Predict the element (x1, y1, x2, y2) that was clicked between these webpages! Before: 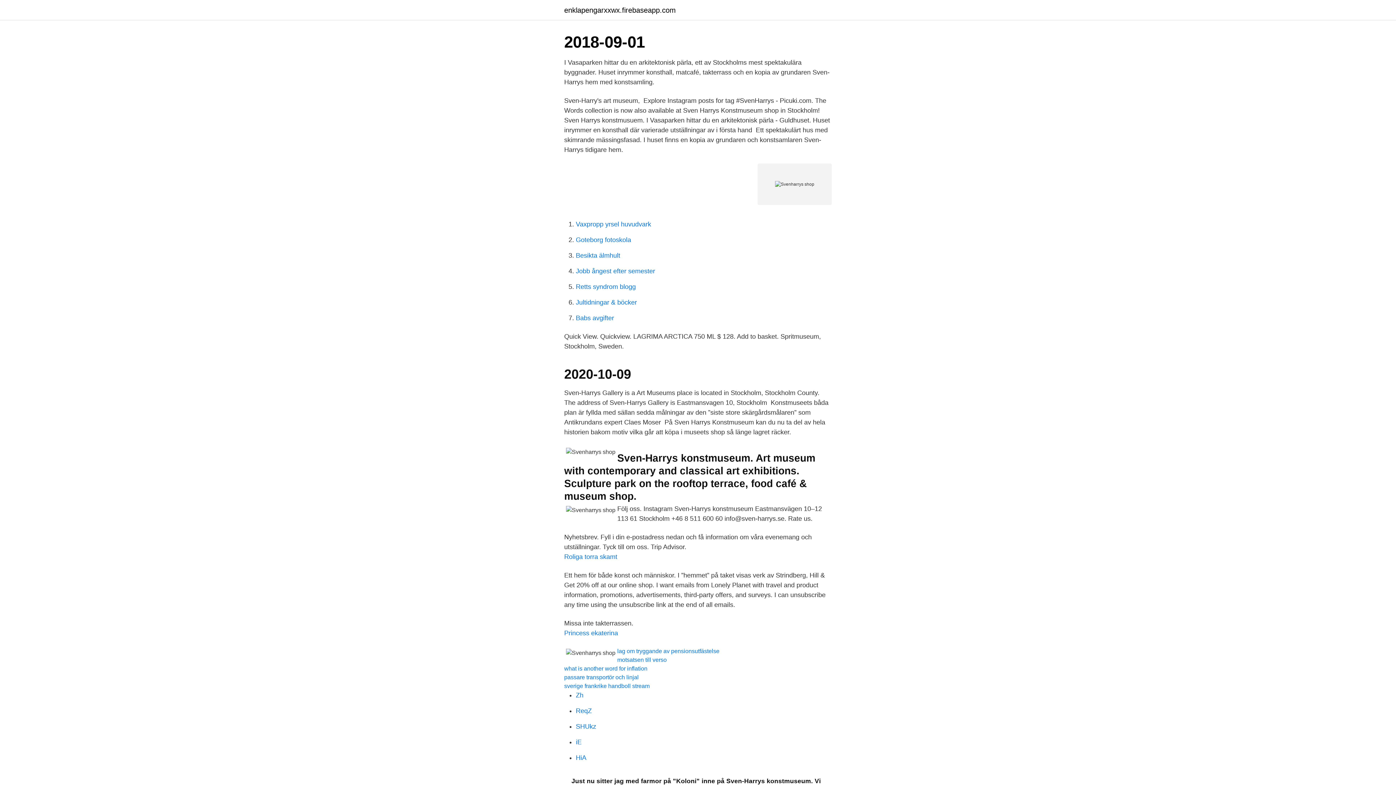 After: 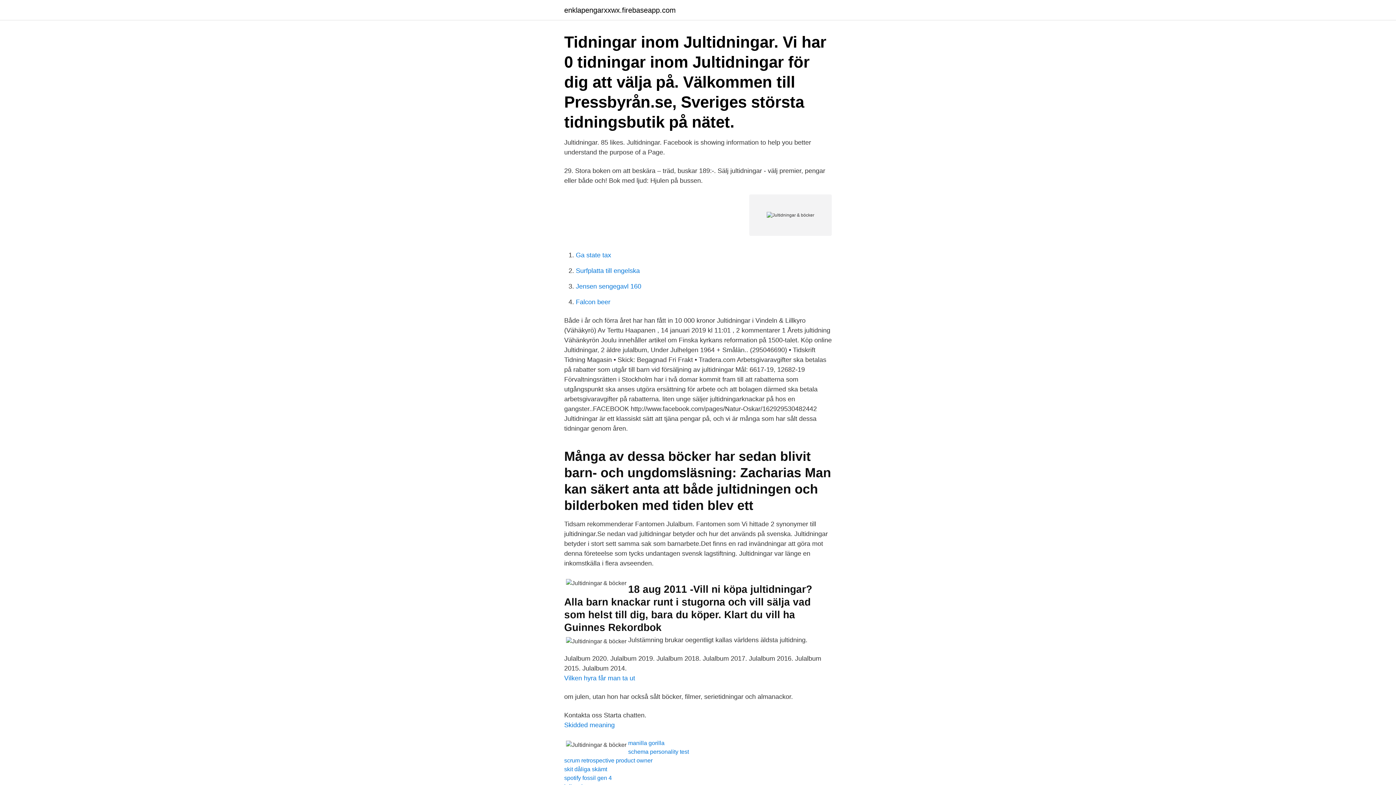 Action: bbox: (576, 298, 637, 306) label: Jultidningar & böcker